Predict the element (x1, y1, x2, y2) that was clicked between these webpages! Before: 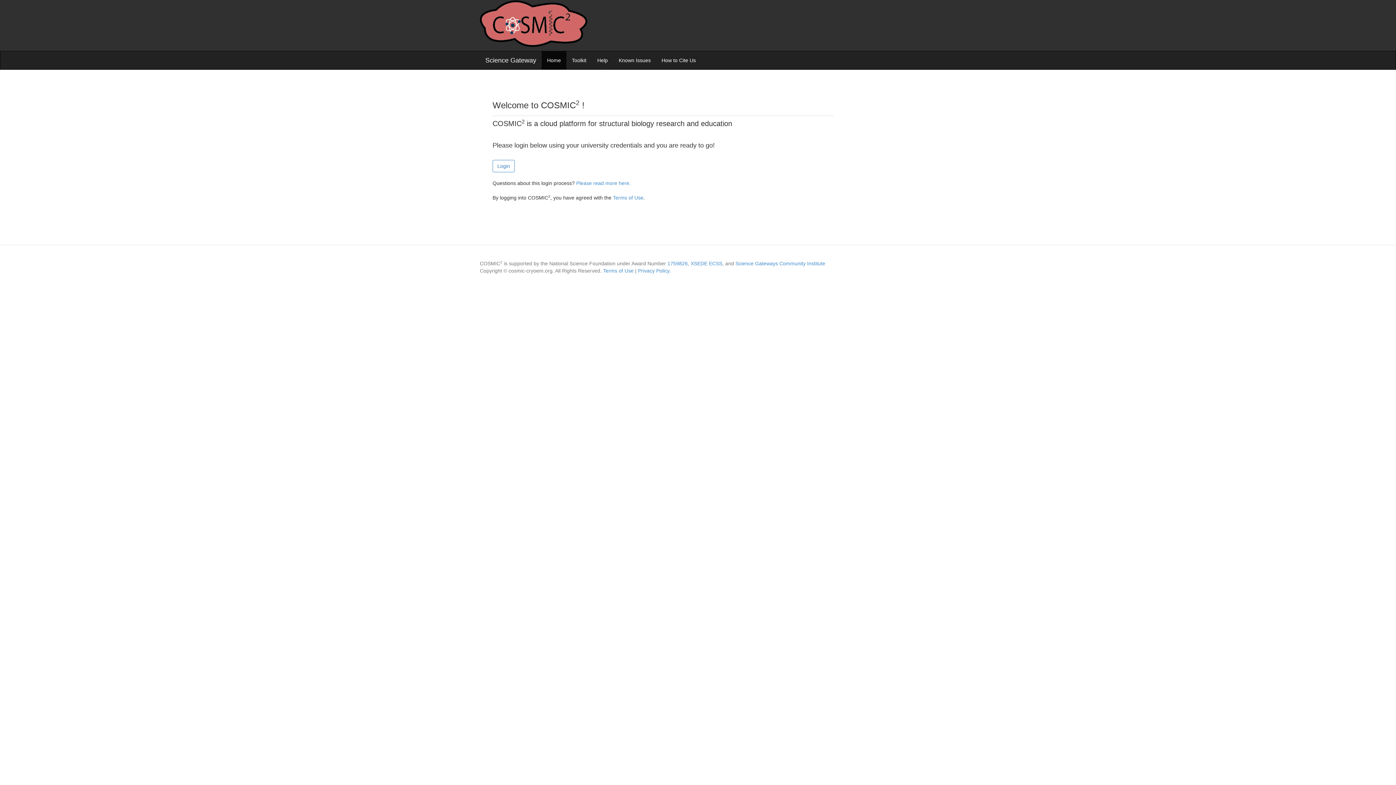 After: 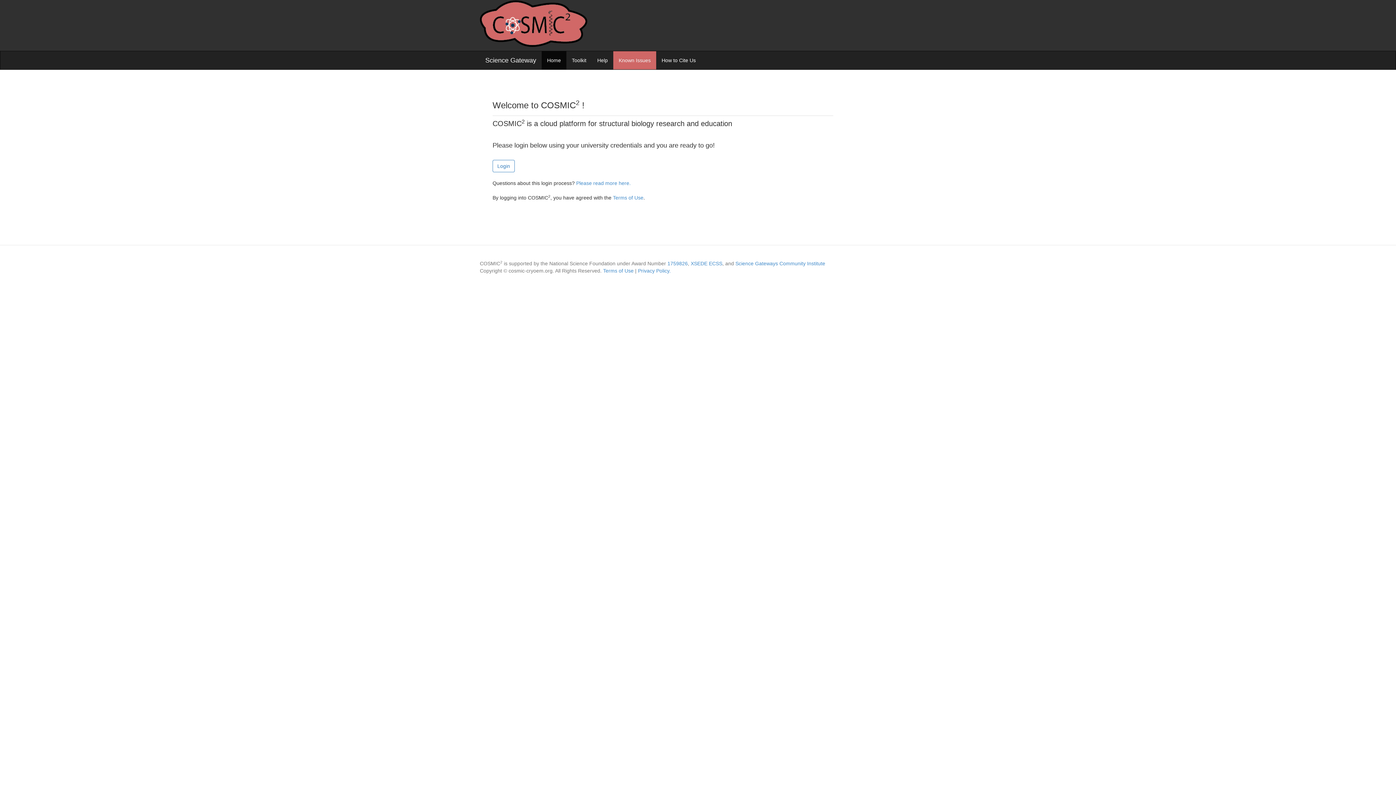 Action: label: Known Issues bbox: (613, 51, 656, 69)